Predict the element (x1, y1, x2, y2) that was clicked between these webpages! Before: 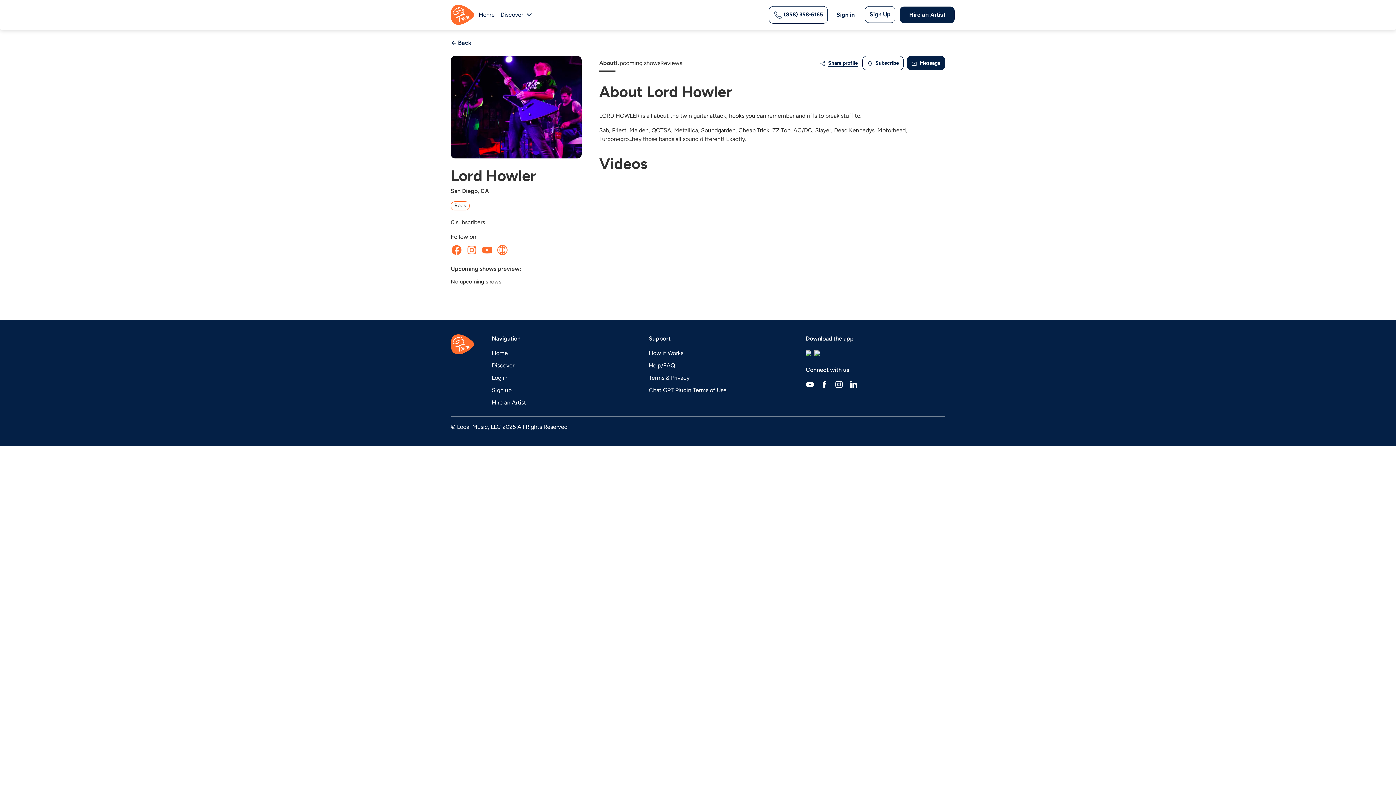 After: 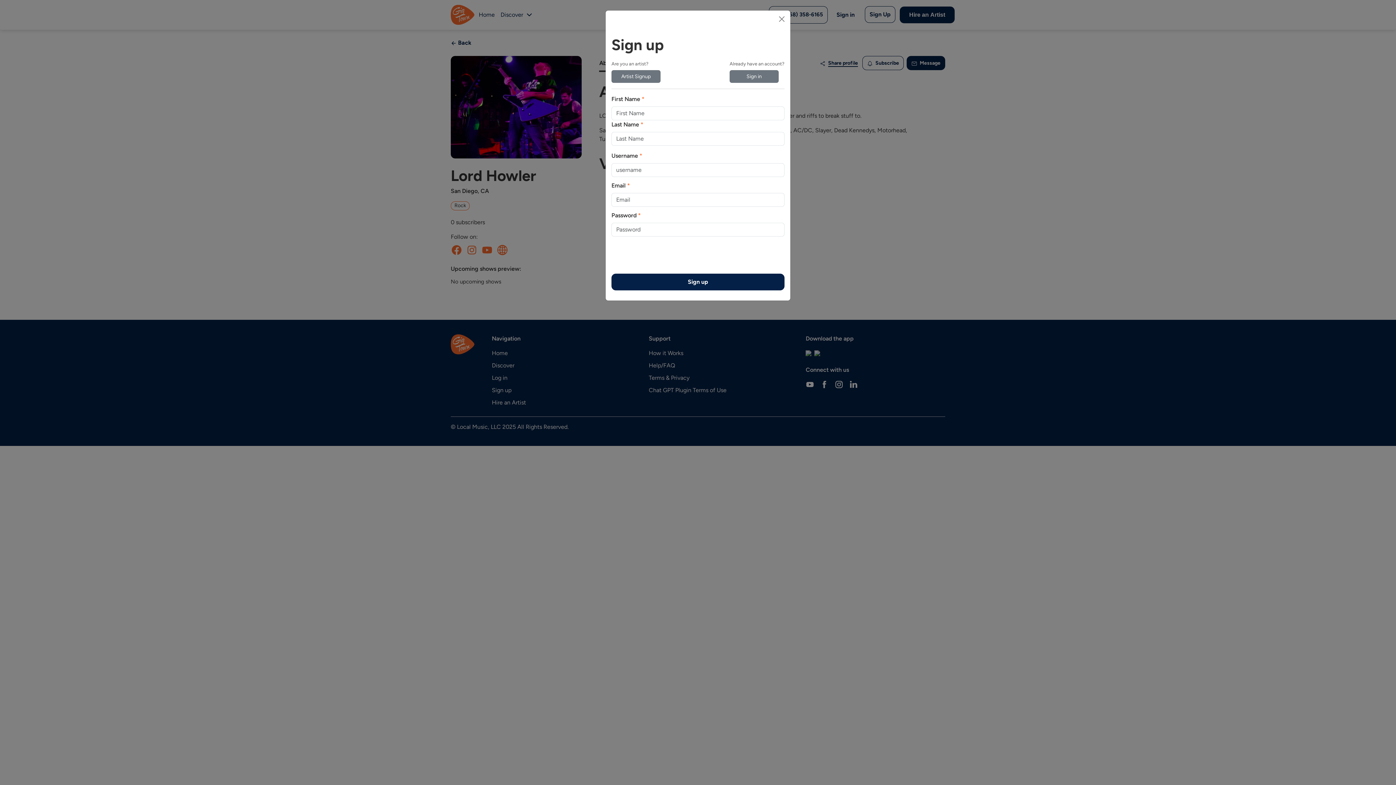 Action: label: Sign Up bbox: (865, 6, 895, 22)